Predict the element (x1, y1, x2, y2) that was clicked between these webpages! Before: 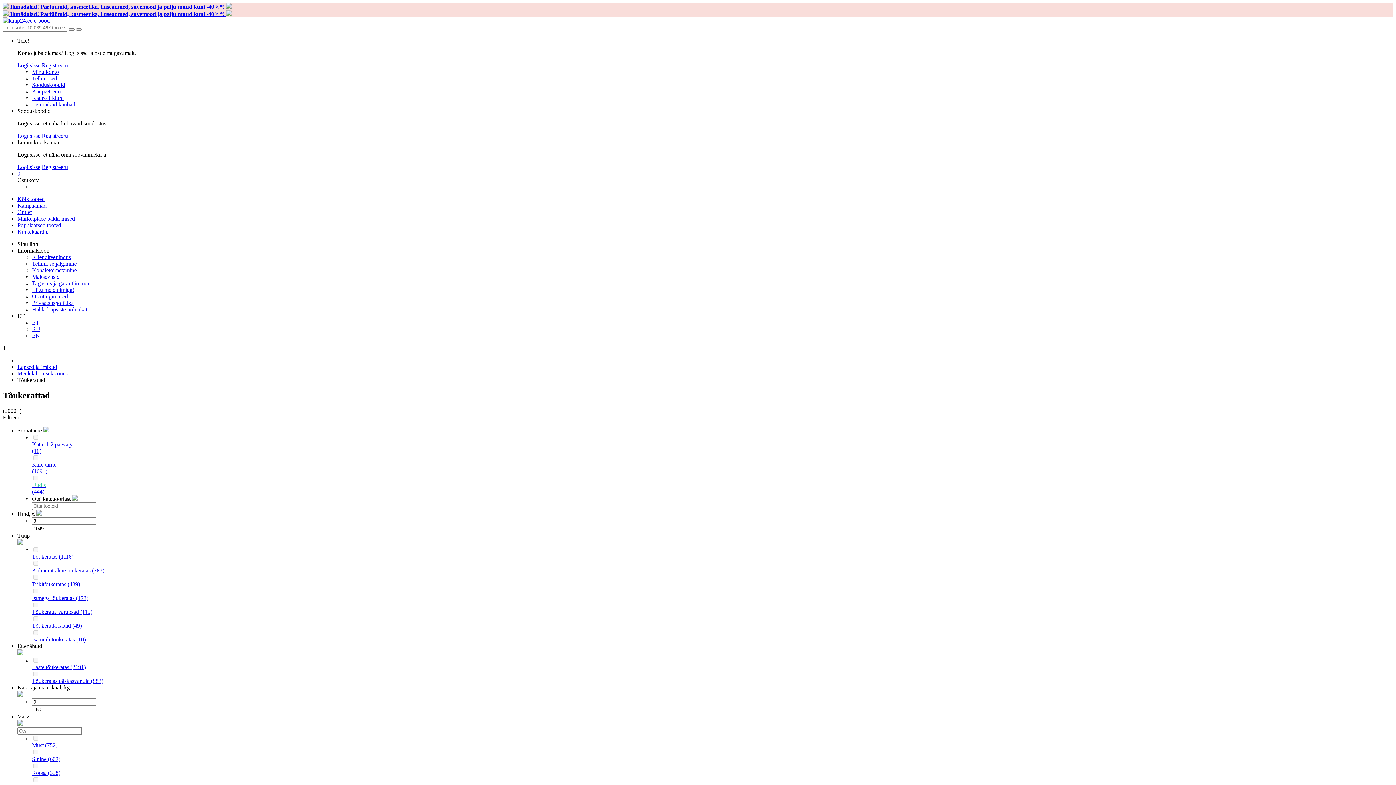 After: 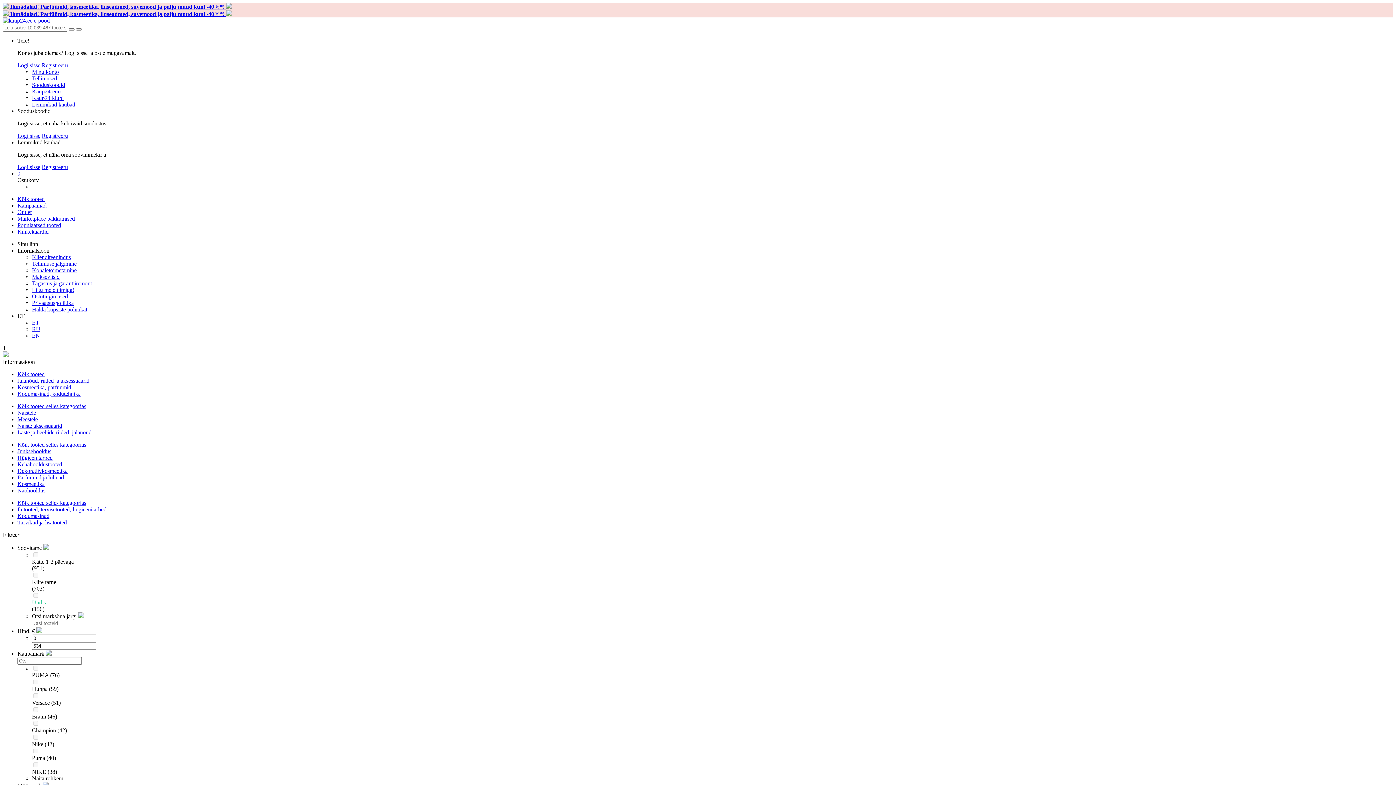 Action: label:  Ilunädalad! Parfüümid, kosmeetika, iluseadmed, suvemood ja palju muud kuni -40%*!  bbox: (2, 10, 232, 17)